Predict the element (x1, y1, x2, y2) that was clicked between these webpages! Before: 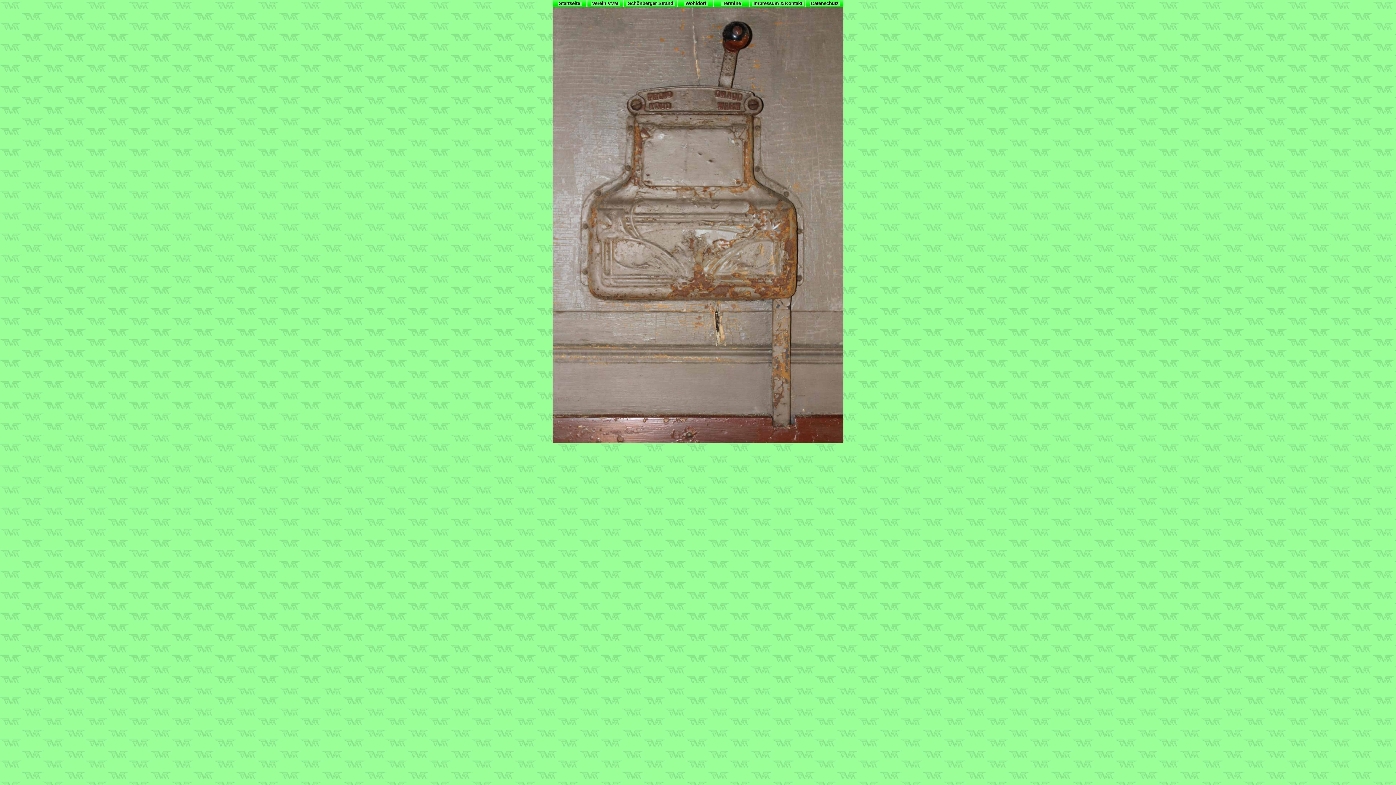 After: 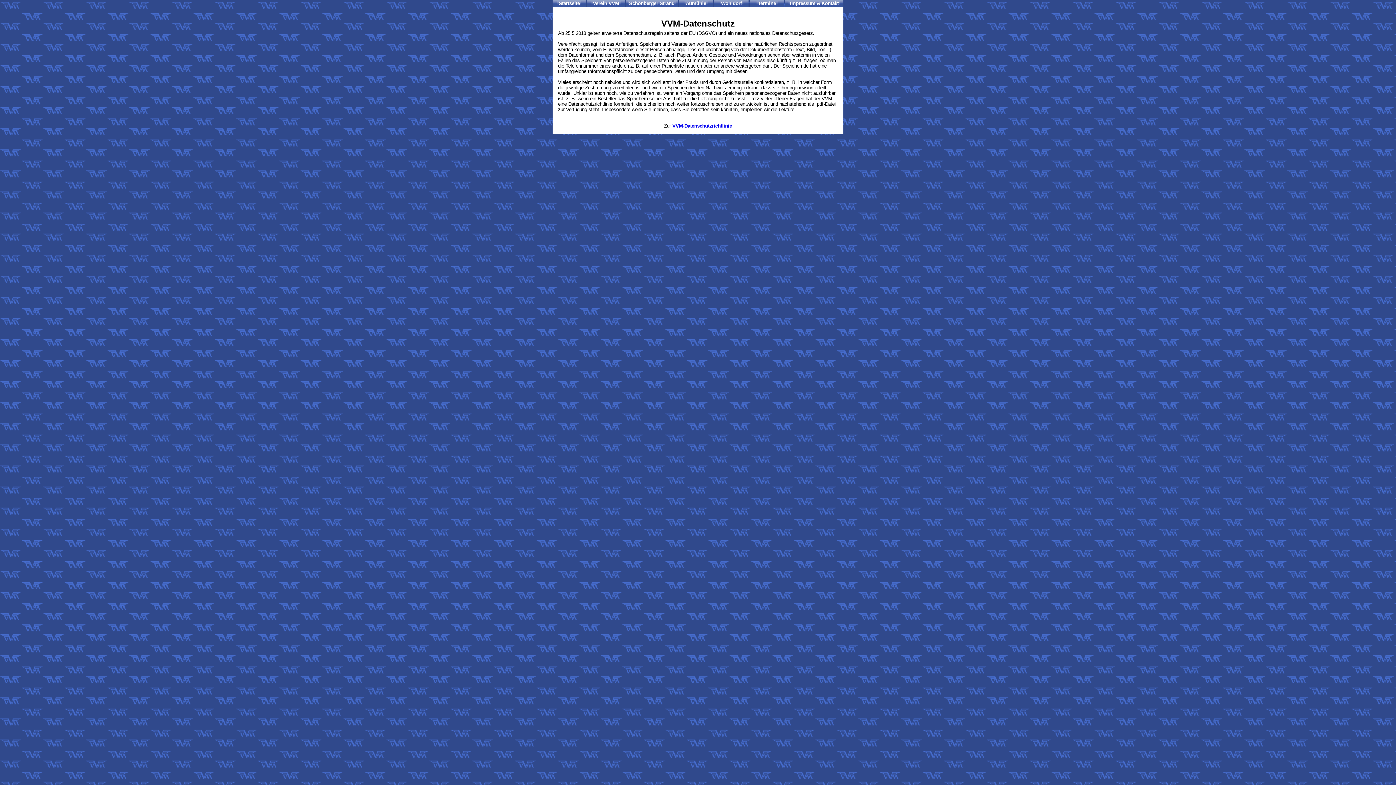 Action: bbox: (809, 0, 840, 6) label:  Datenschutz 